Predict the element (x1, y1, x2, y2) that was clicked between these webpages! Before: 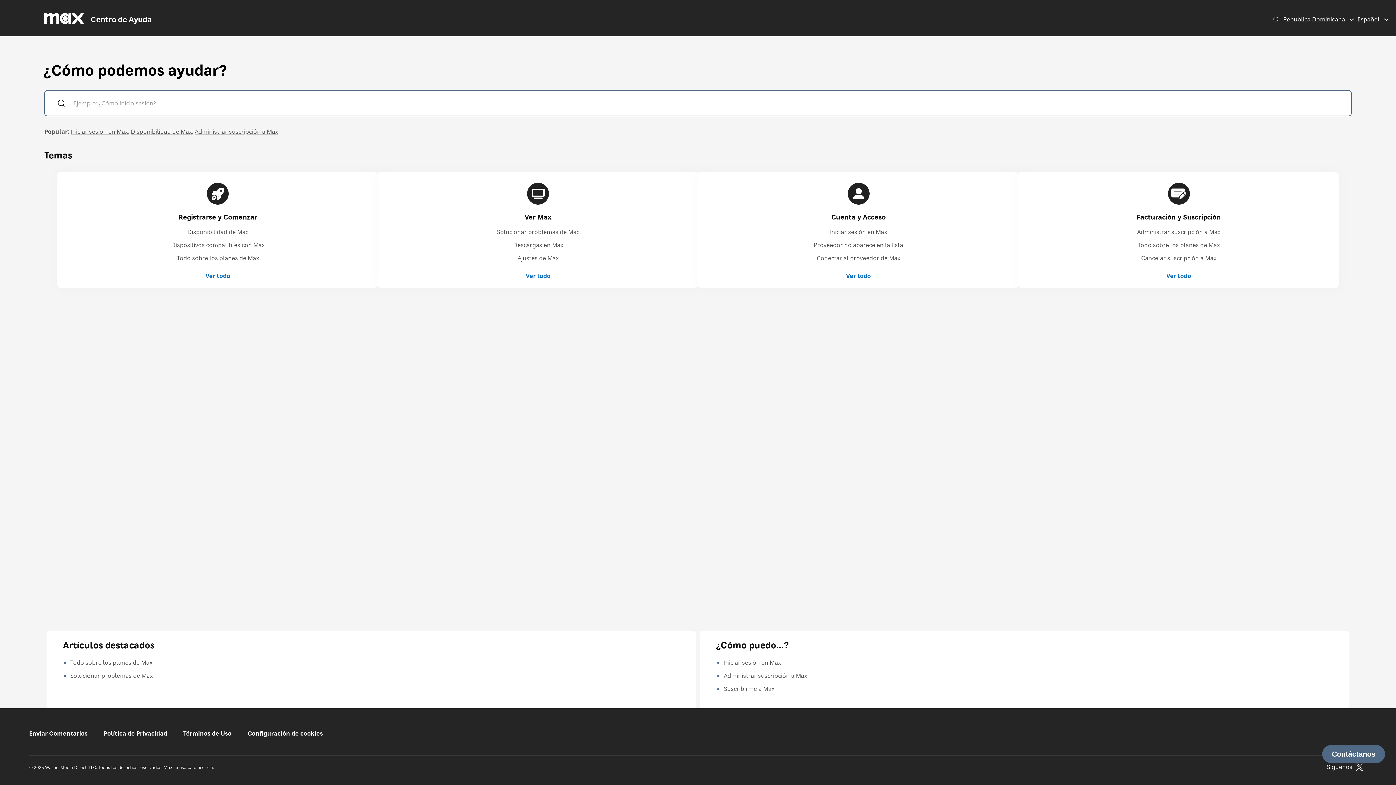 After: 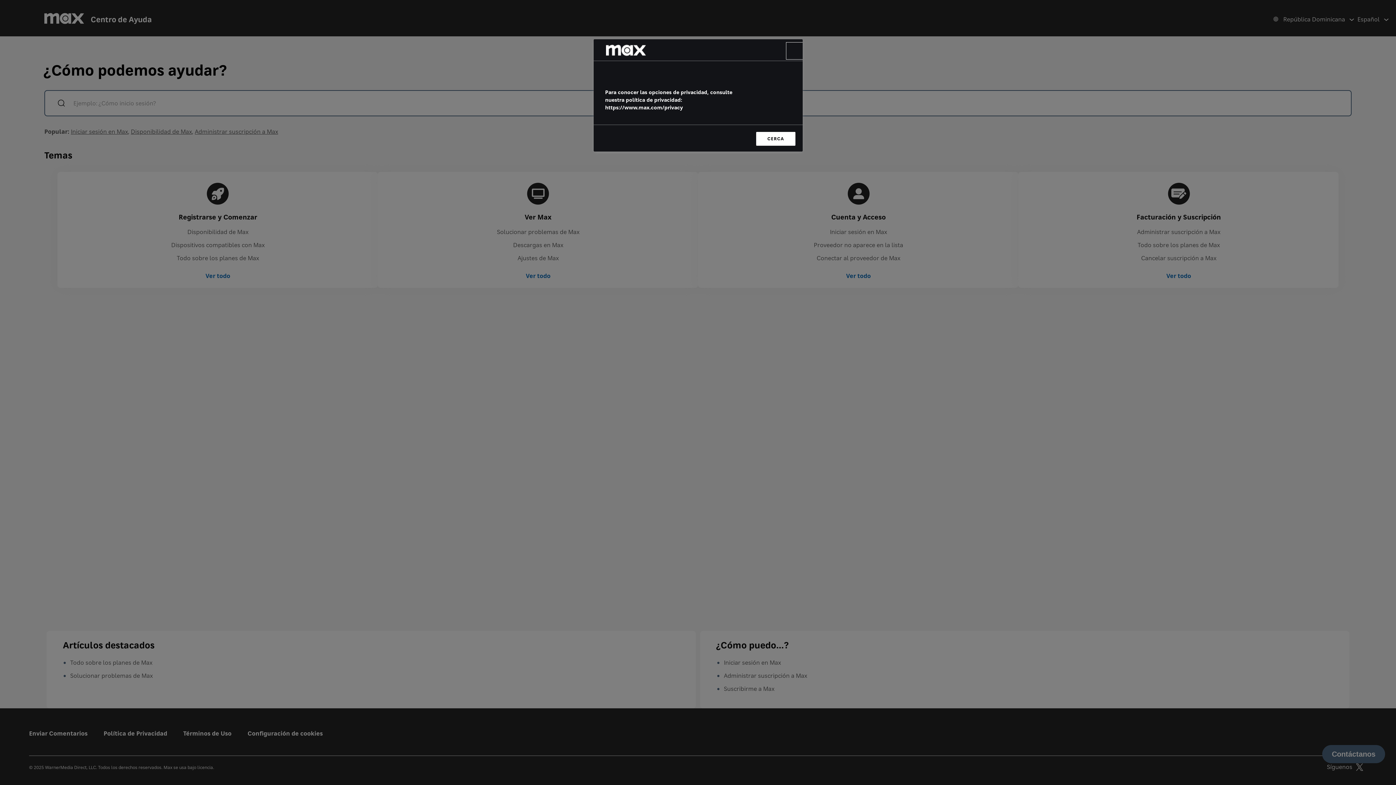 Action: label: Configuración de cookies bbox: (247, 729, 322, 737)